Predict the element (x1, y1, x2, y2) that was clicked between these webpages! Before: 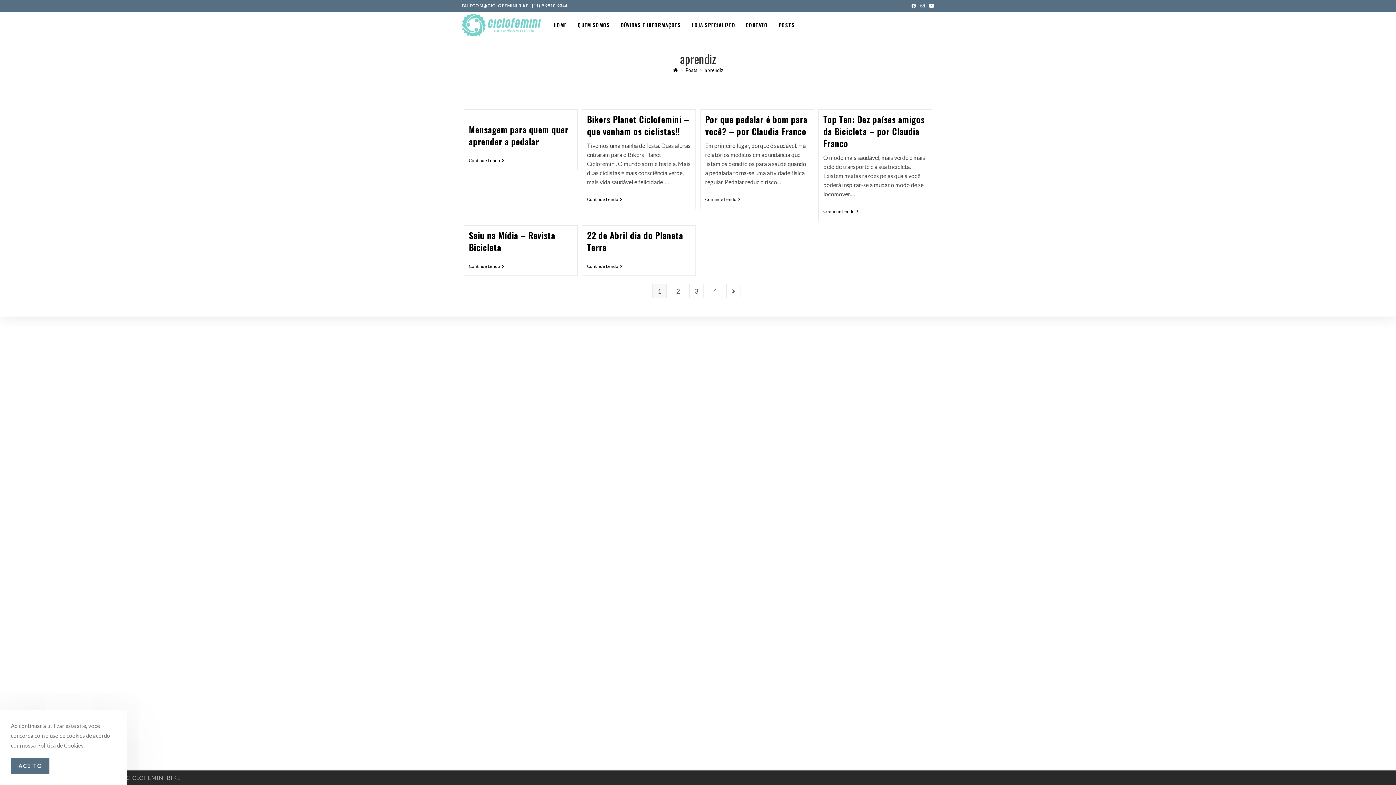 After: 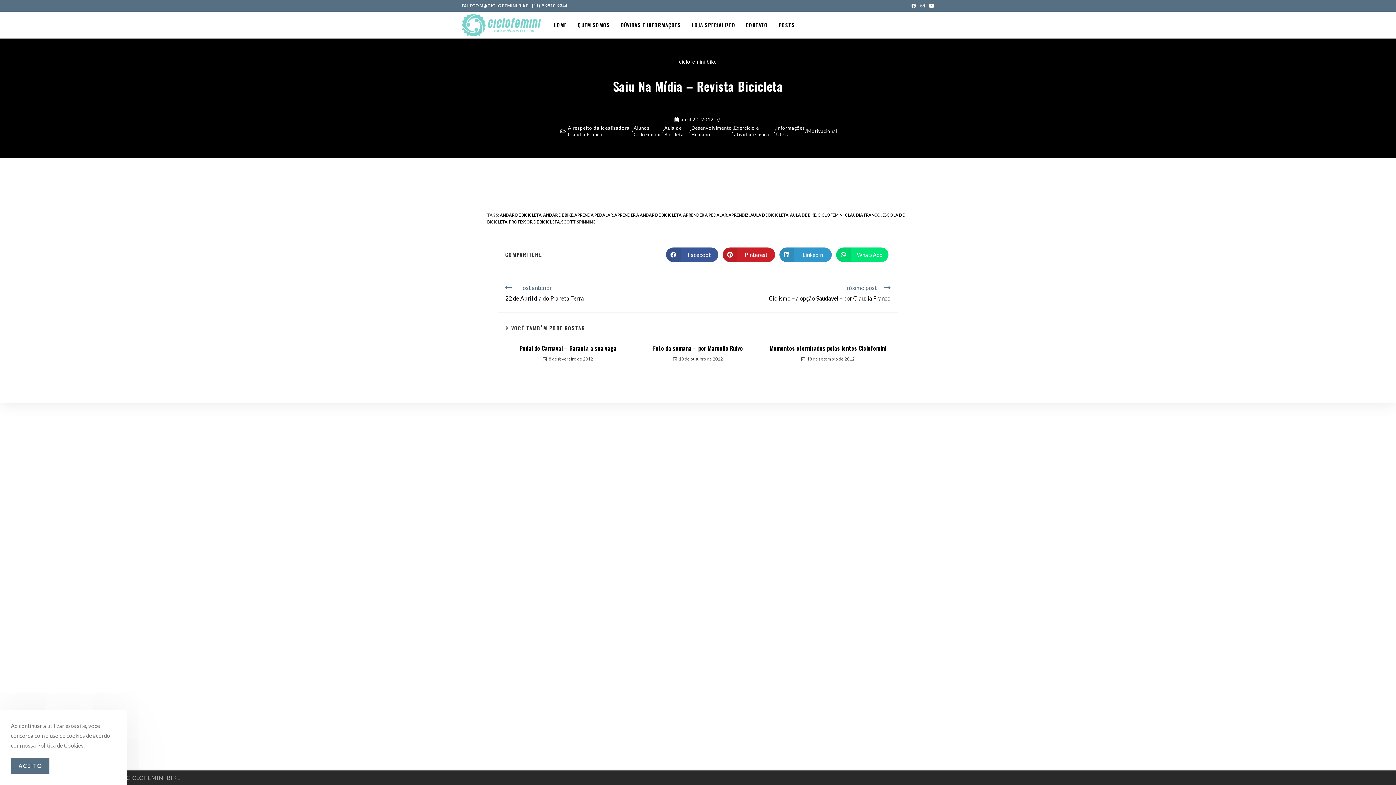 Action: label: Continue Lendo
Saiu Na Mídia – Revista Bicicleta bbox: (469, 264, 504, 270)